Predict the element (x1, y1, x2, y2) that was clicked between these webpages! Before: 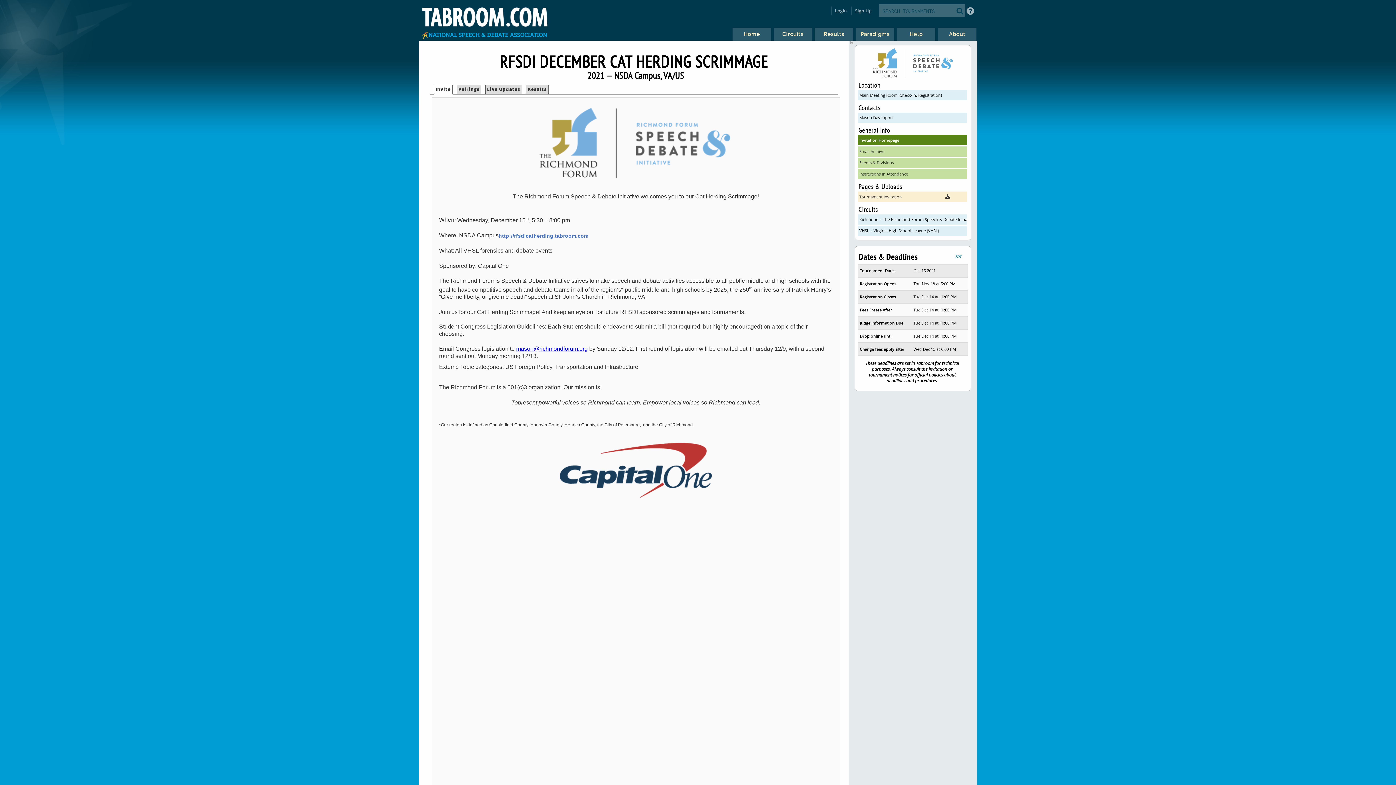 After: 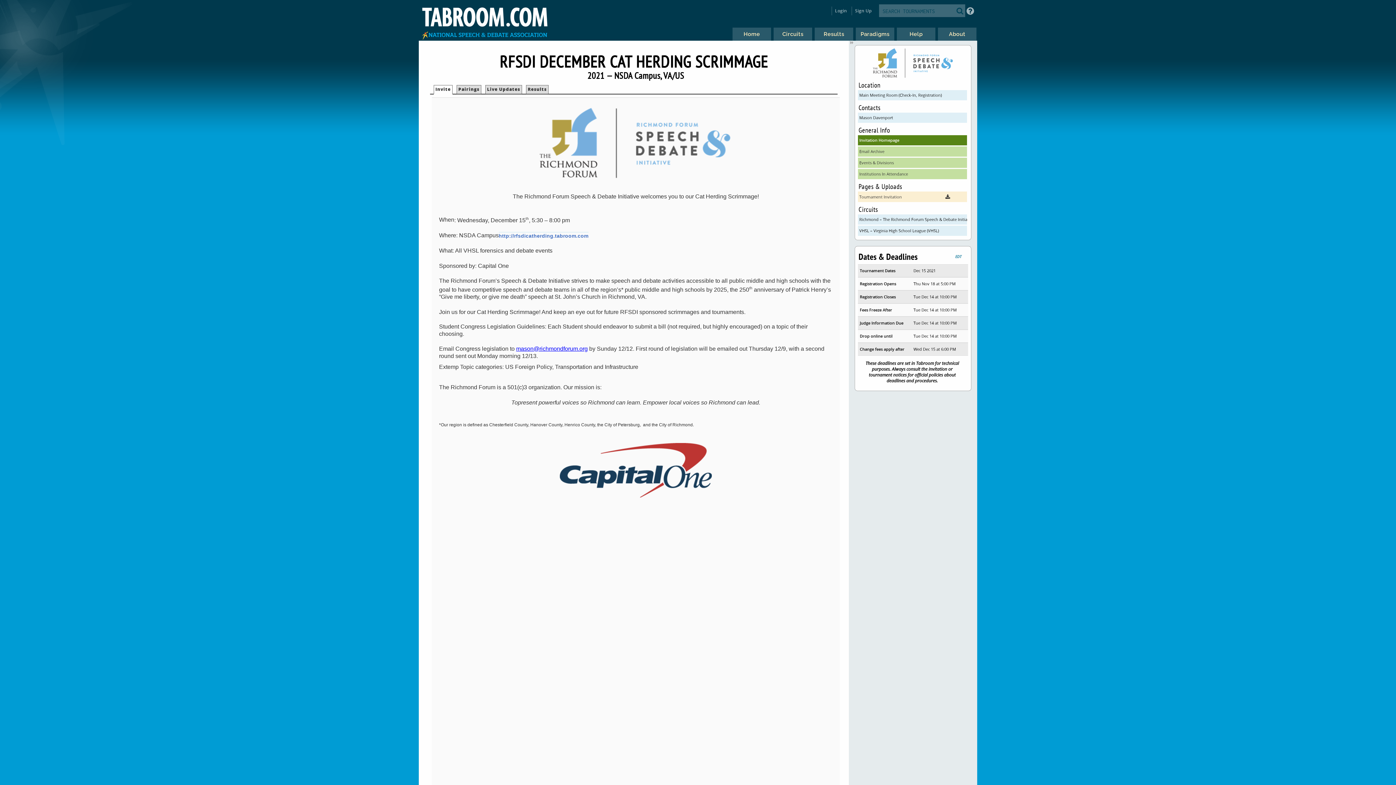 Action: bbox: (498, 232, 588, 239) label: http://rfsdicatherding.tabroom.com